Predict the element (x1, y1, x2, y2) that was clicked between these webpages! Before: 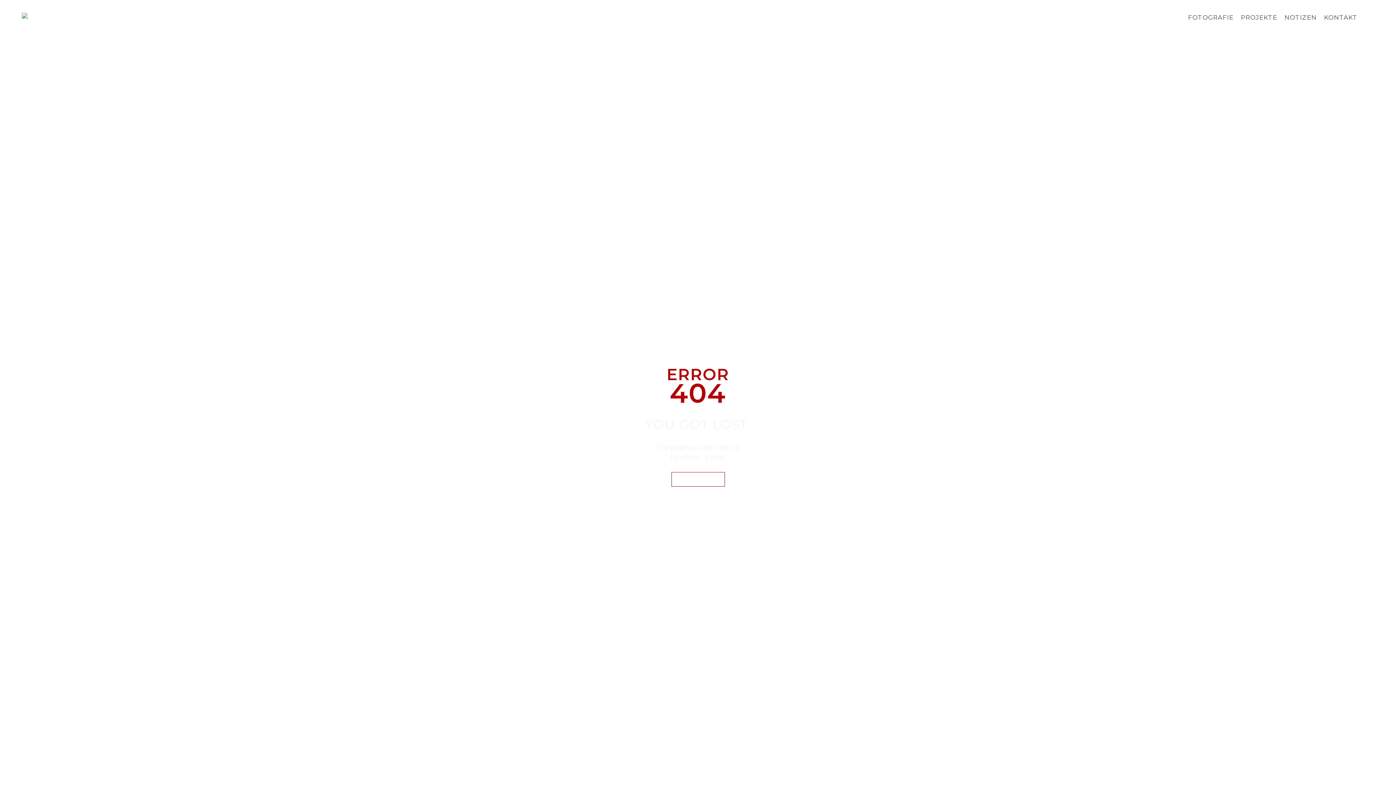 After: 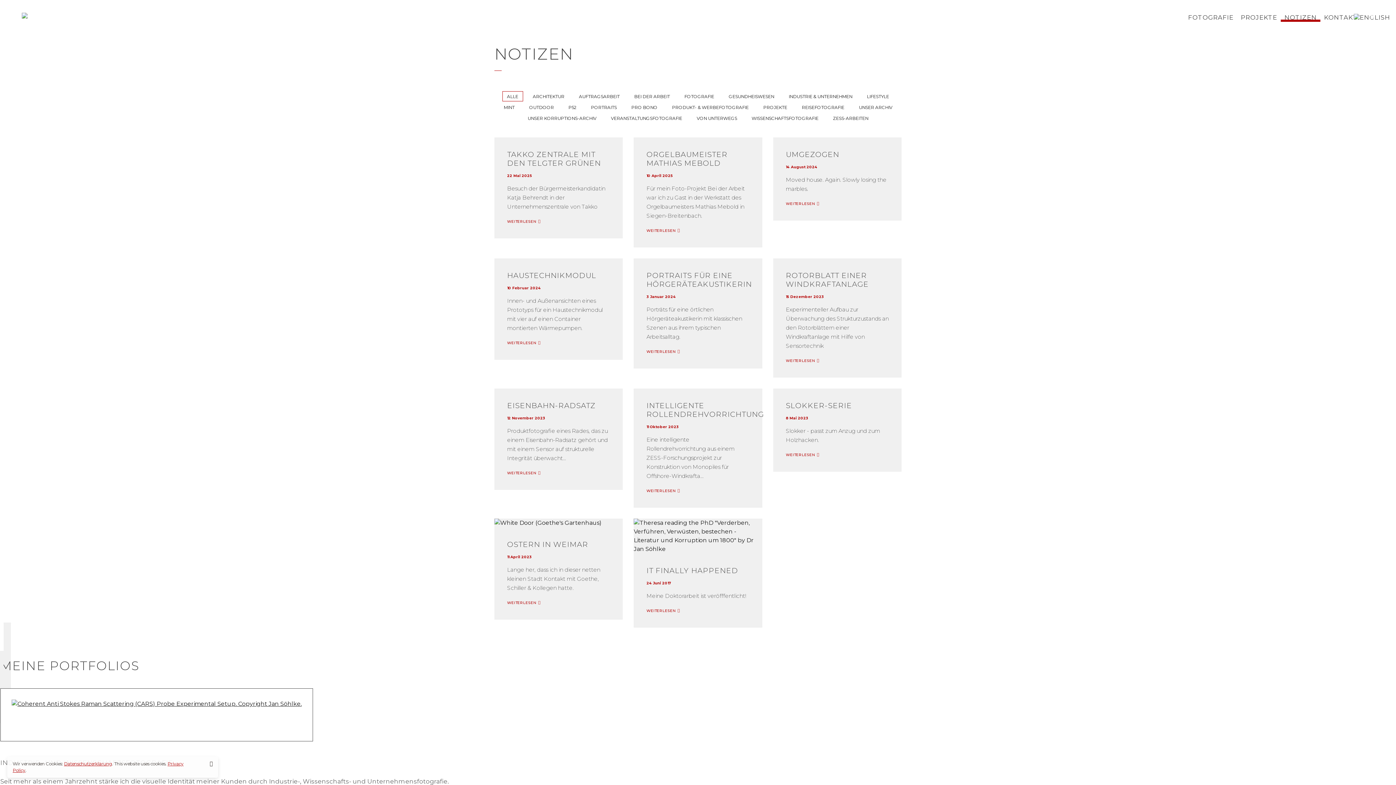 Action: label: NOTIZEN bbox: (1281, 4, 1320, 31)